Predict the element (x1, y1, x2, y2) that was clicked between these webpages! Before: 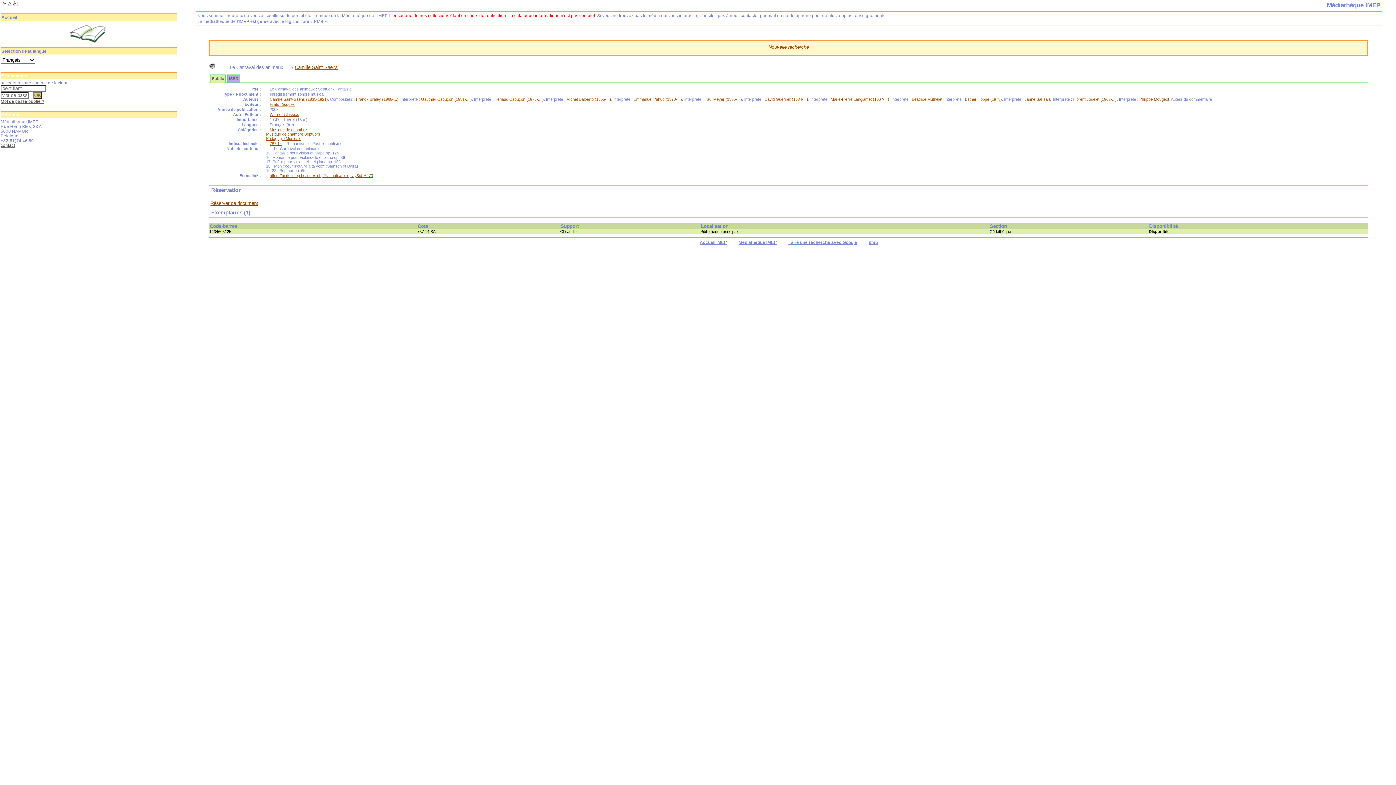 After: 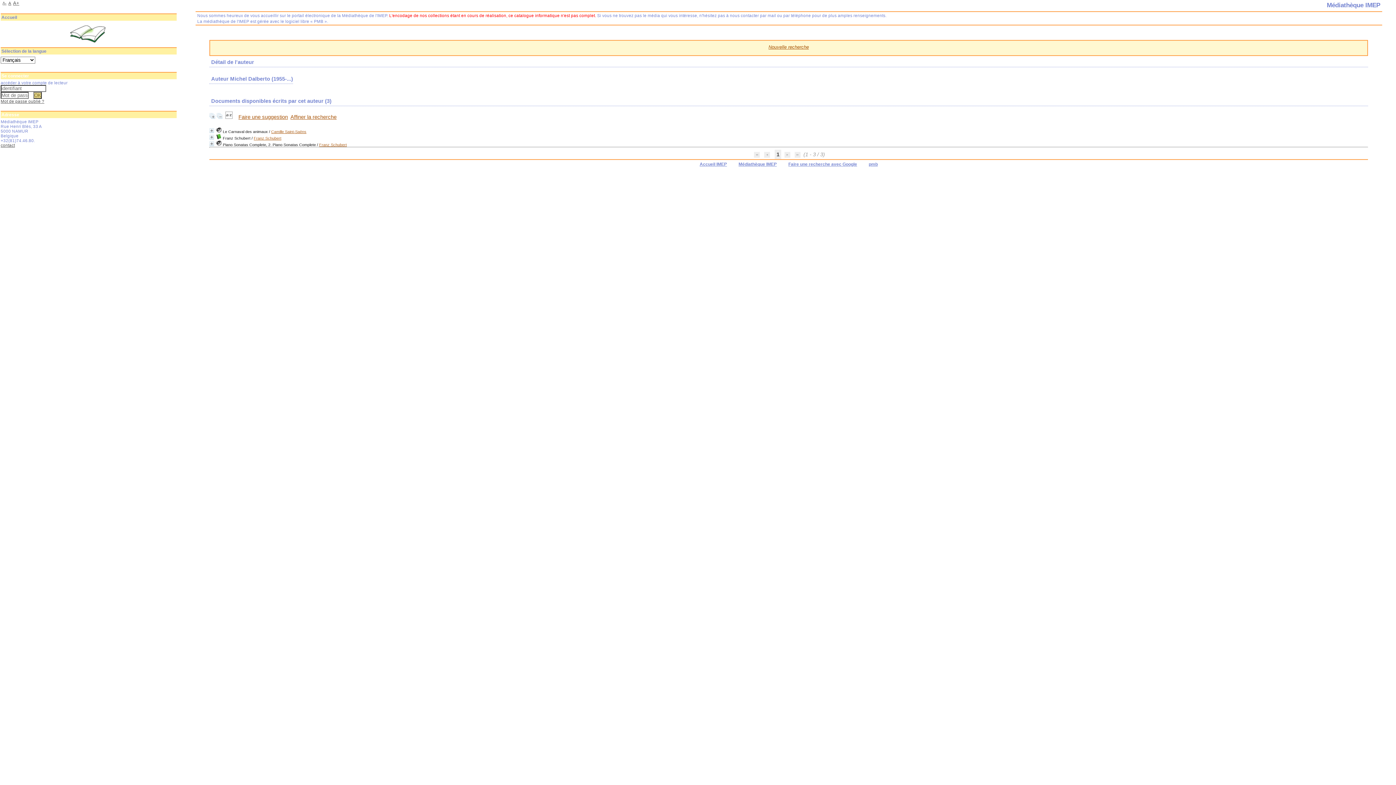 Action: bbox: (566, 97, 611, 101) label: Michel Dalberto (1955-...)